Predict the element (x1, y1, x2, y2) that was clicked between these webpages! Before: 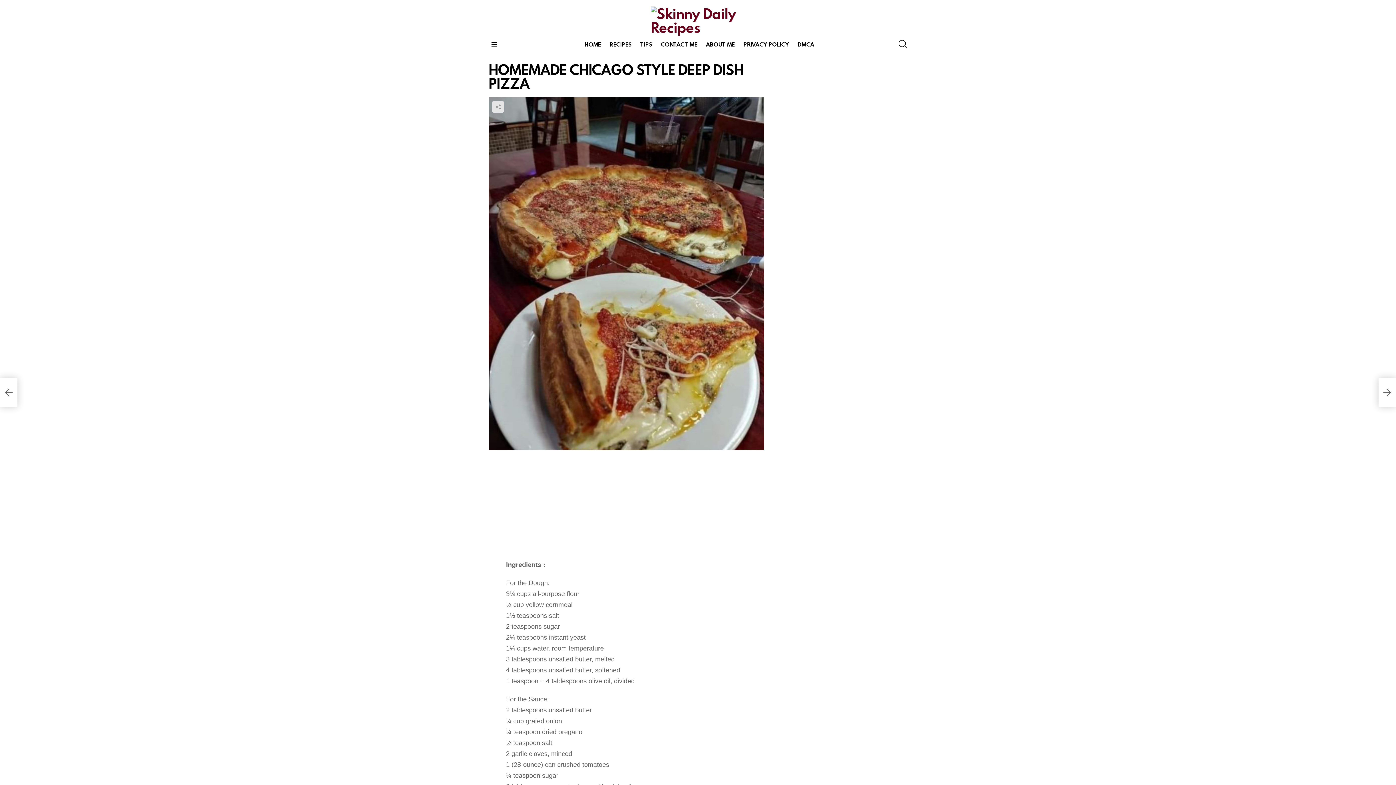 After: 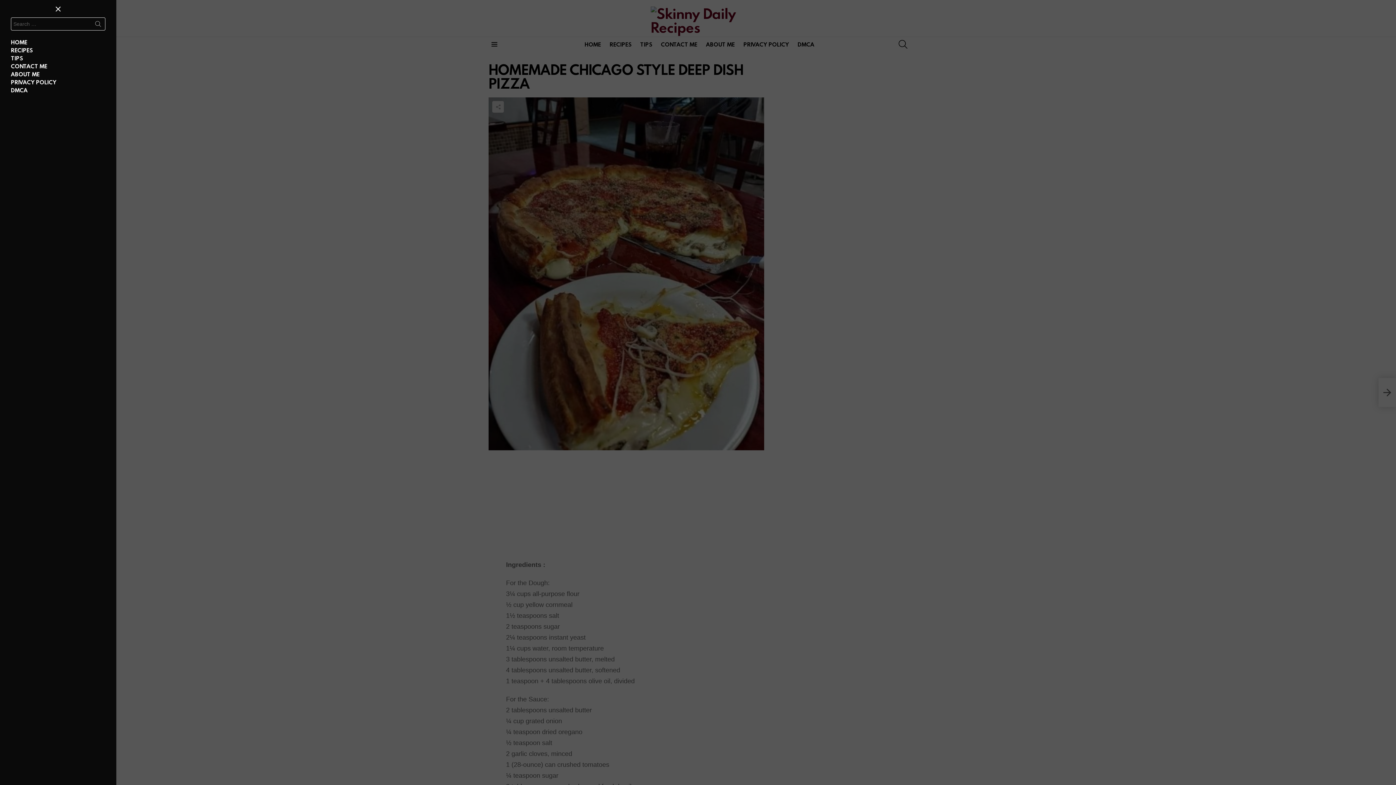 Action: label: Menu bbox: (488, 40, 500, 48)